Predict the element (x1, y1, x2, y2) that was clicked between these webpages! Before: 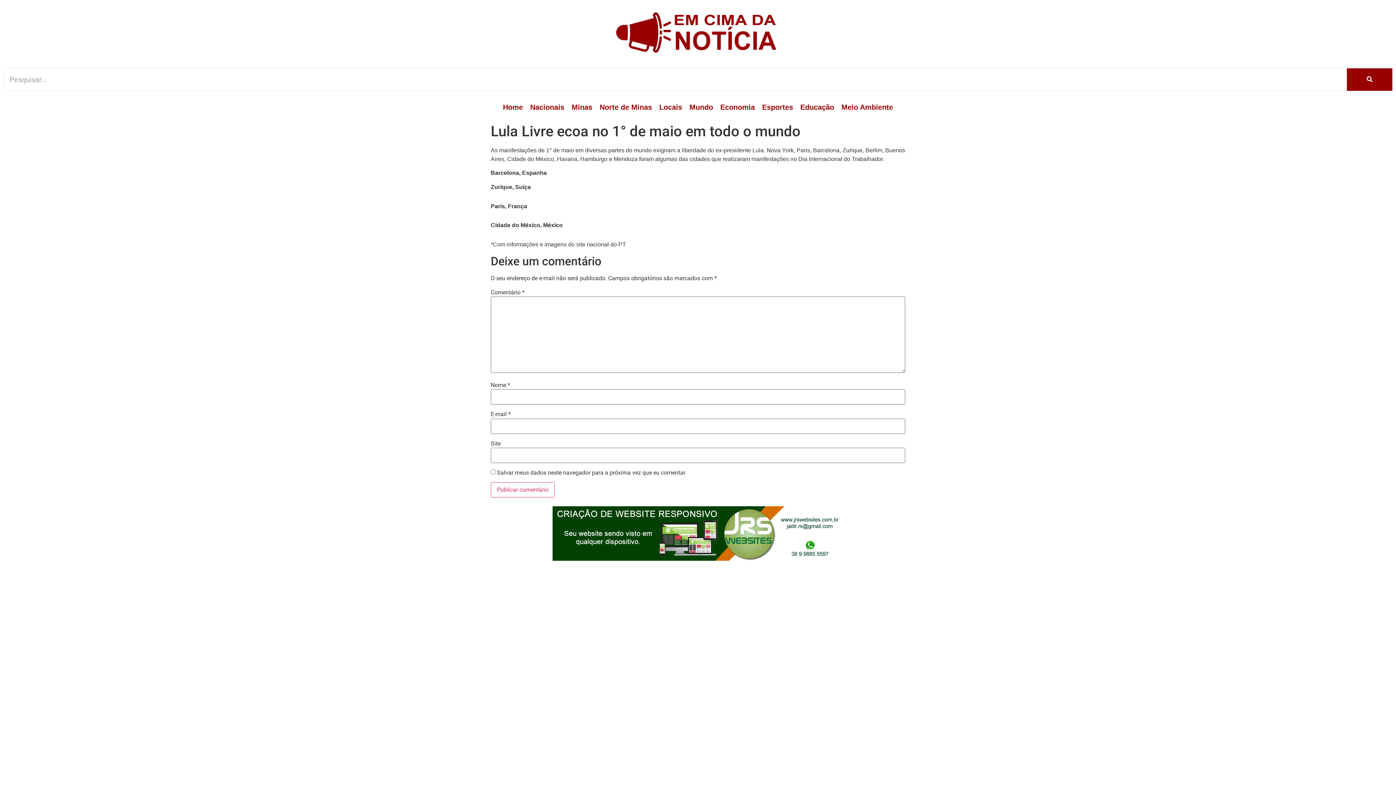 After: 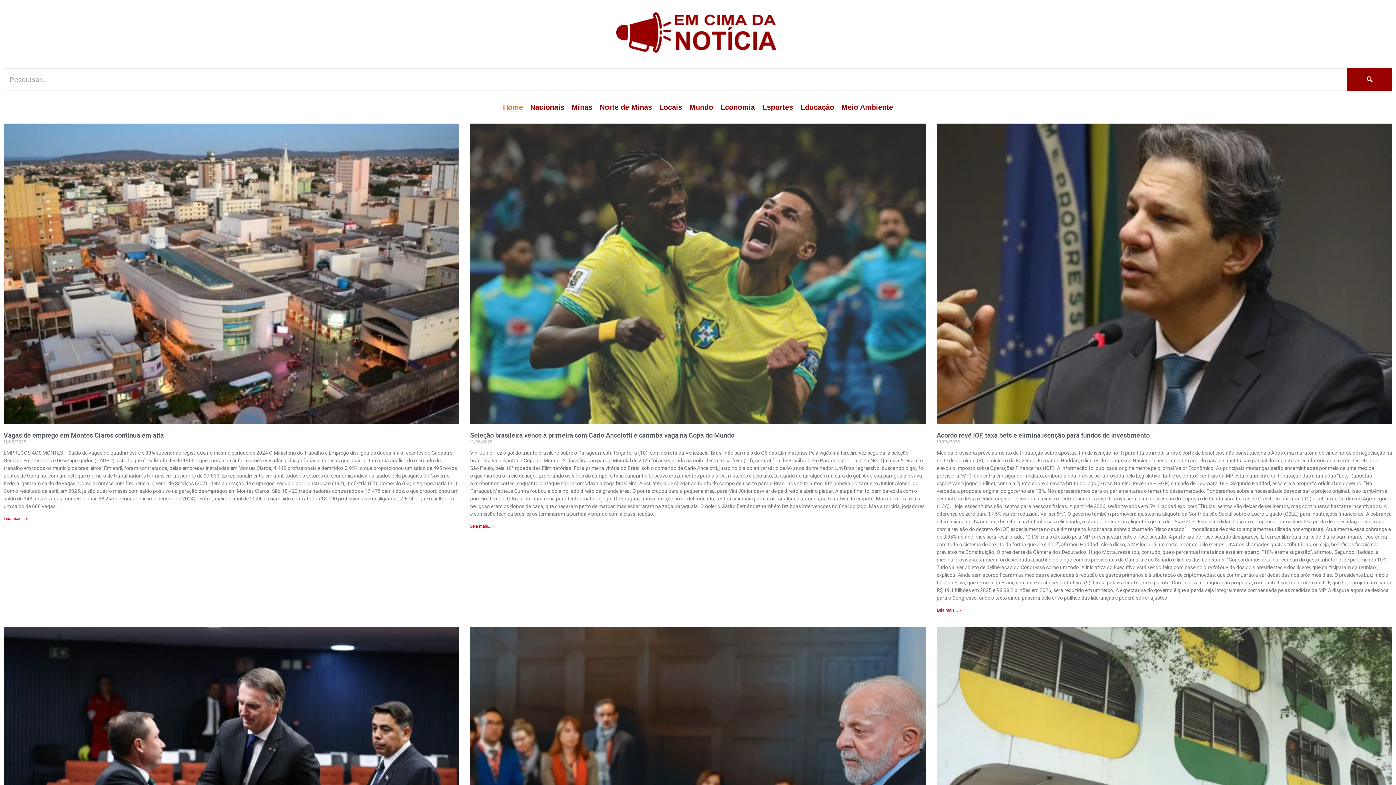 Action: label: Home bbox: (503, 98, 523, 116)